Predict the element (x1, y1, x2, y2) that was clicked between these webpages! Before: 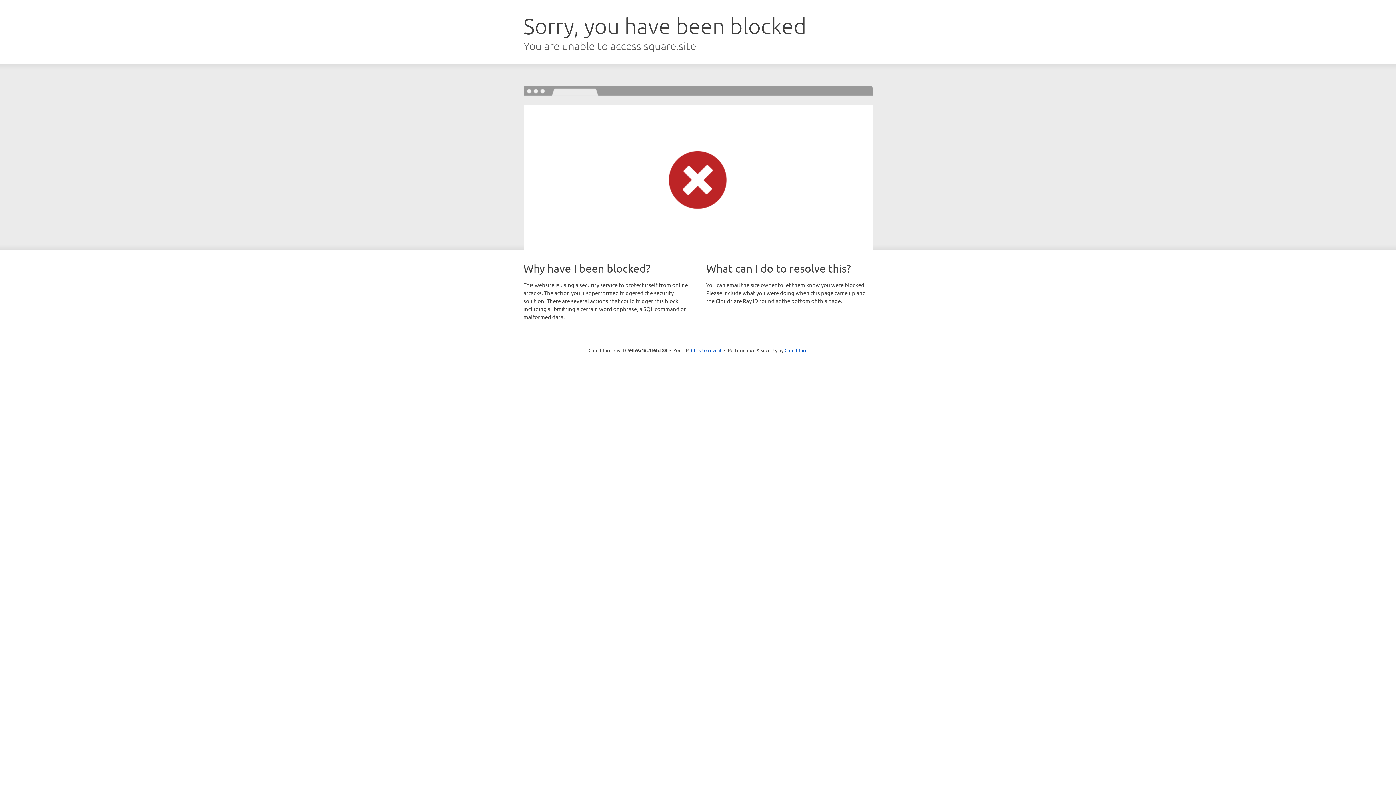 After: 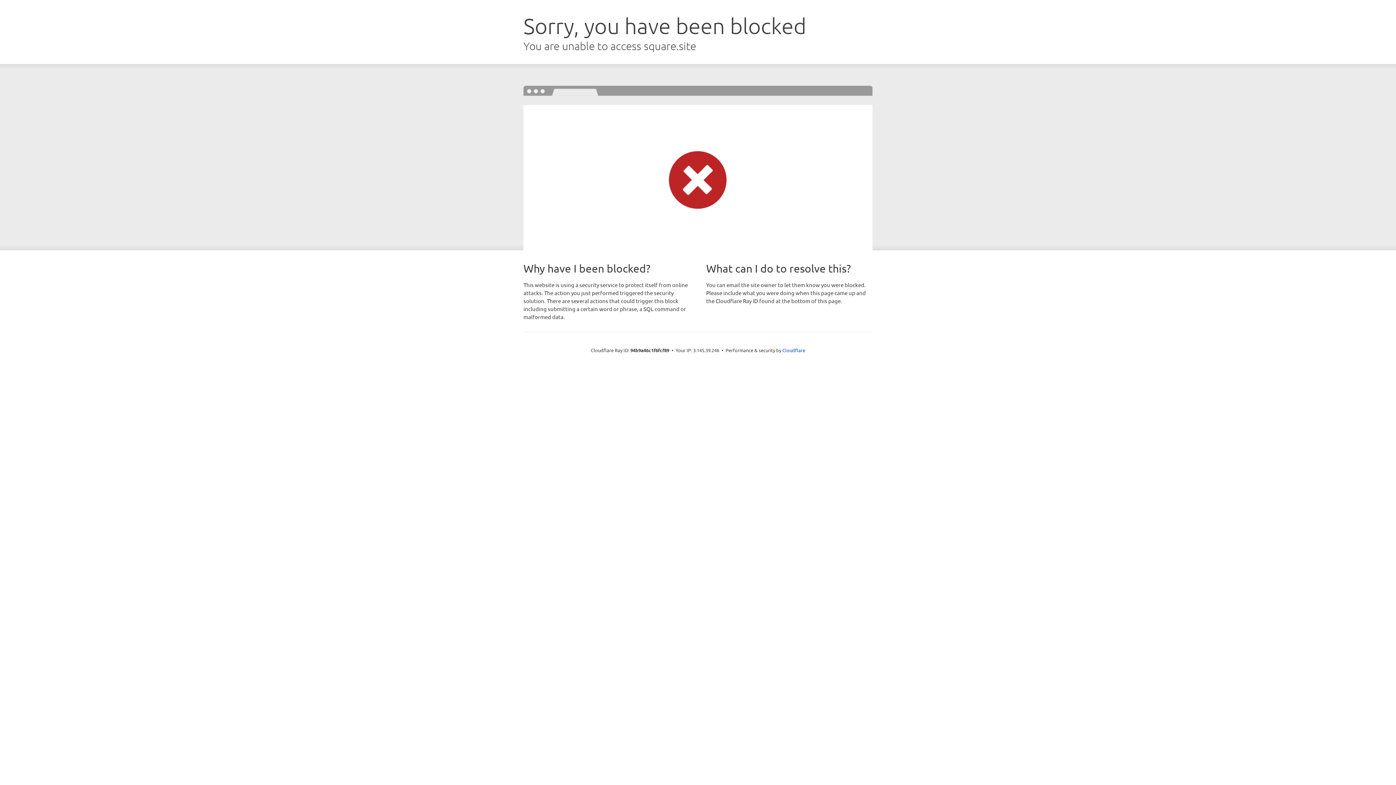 Action: bbox: (691, 346, 721, 353) label: Click to reveal